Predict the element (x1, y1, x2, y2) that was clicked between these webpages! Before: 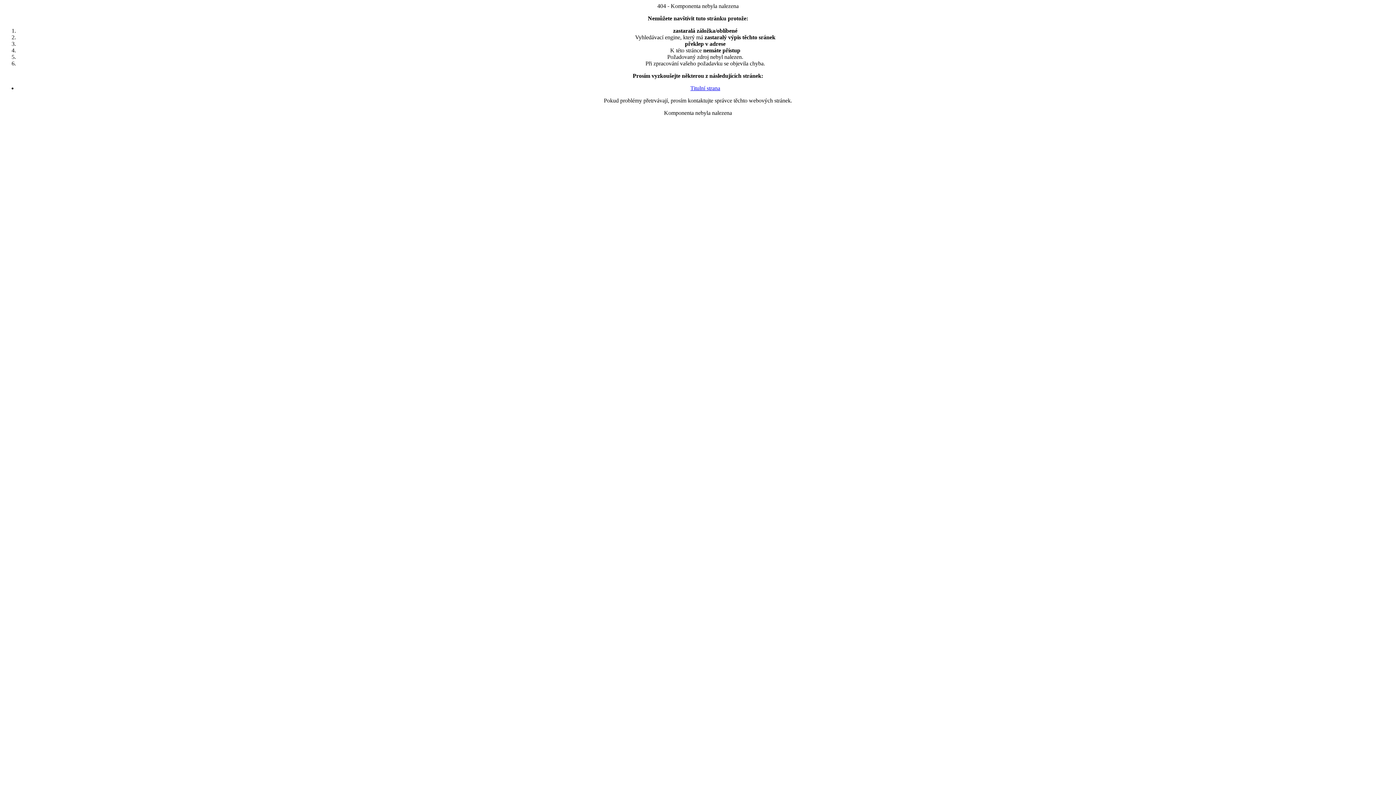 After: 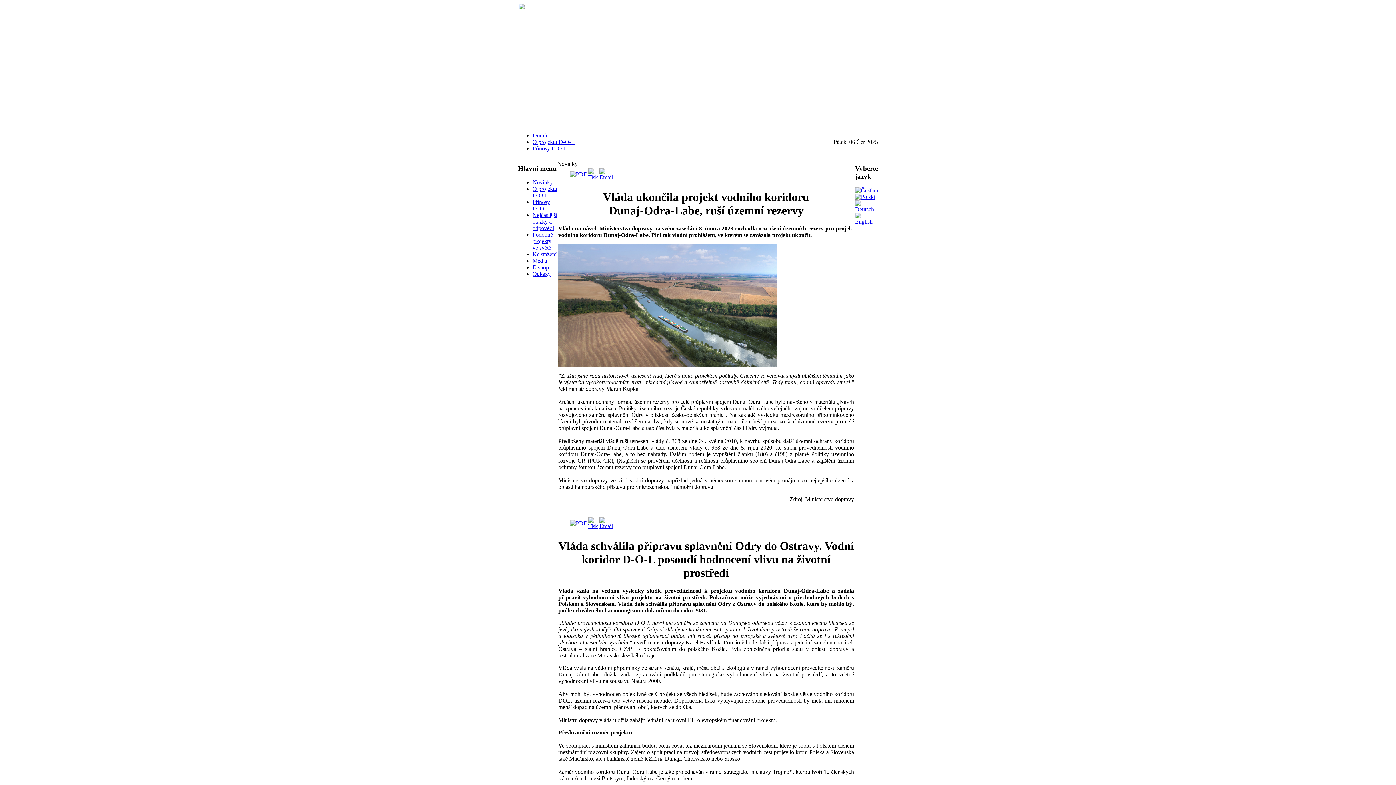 Action: bbox: (690, 85, 720, 91) label: Titulní strana